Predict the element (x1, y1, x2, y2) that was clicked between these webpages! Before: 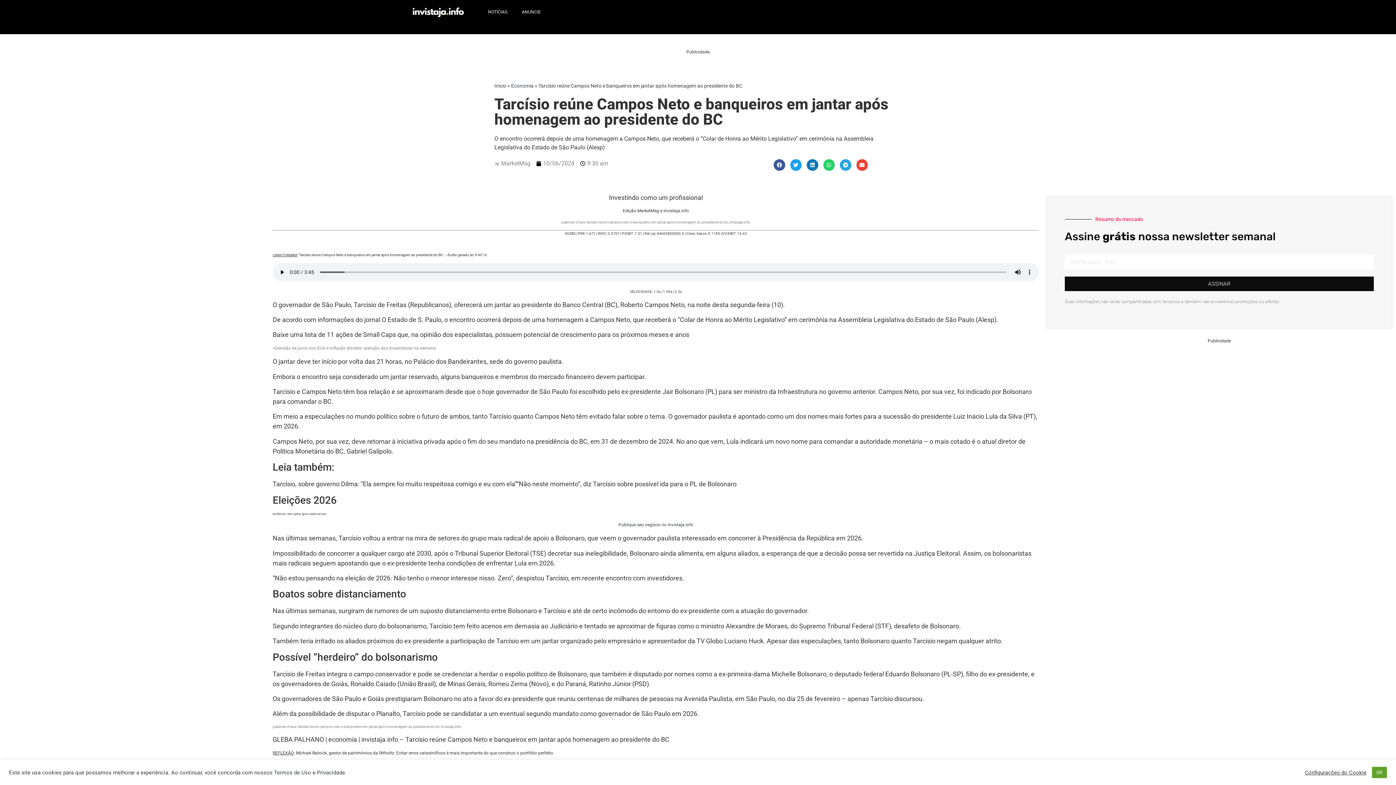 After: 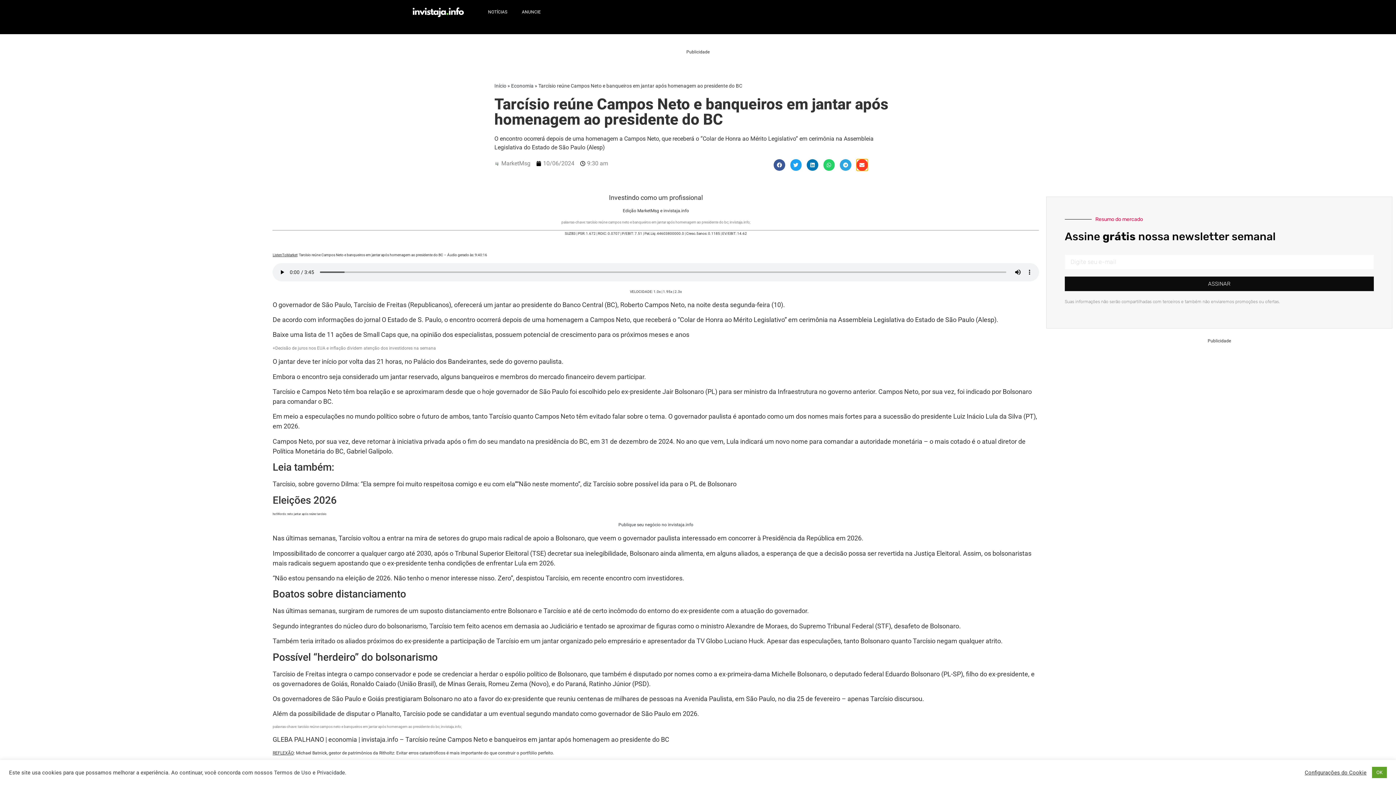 Action: label: Compartilhar no email bbox: (856, 159, 868, 170)